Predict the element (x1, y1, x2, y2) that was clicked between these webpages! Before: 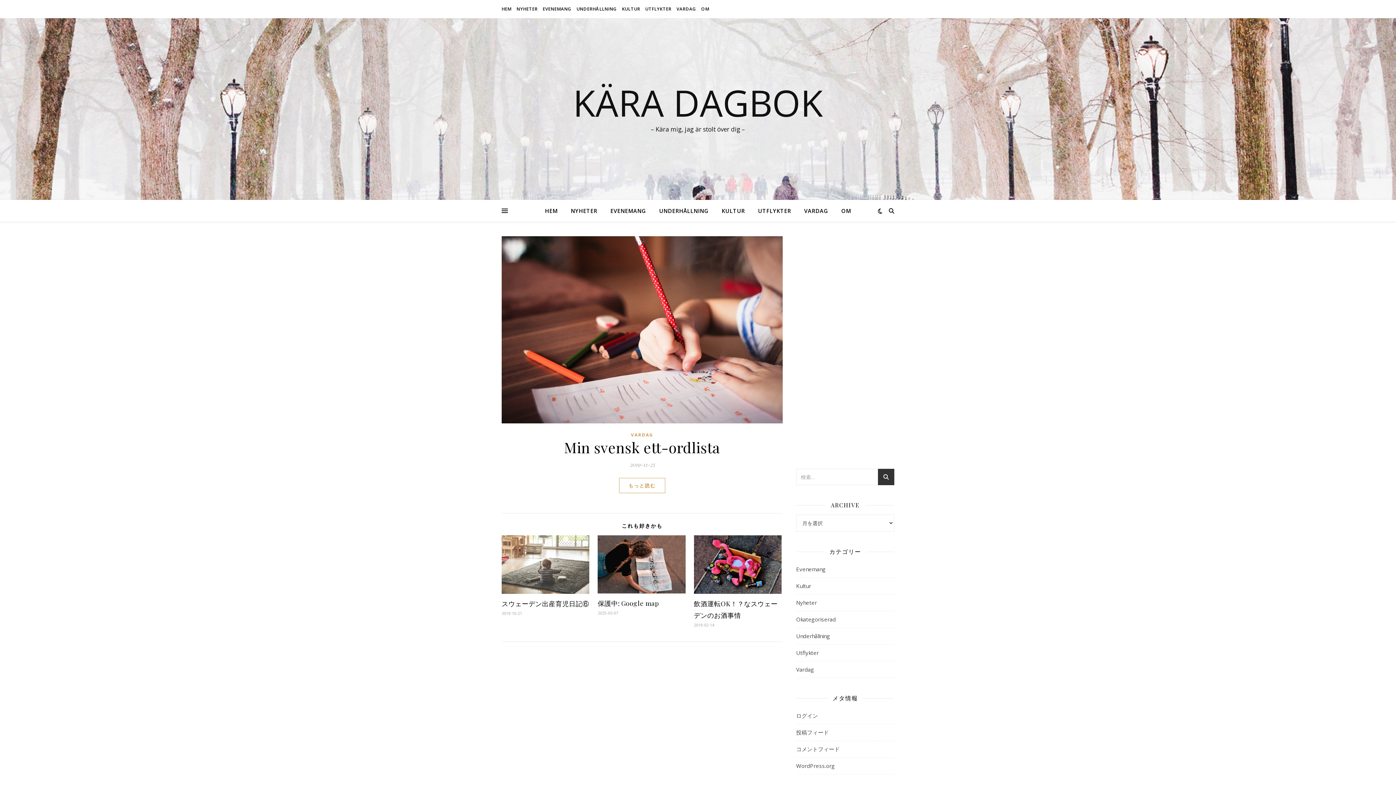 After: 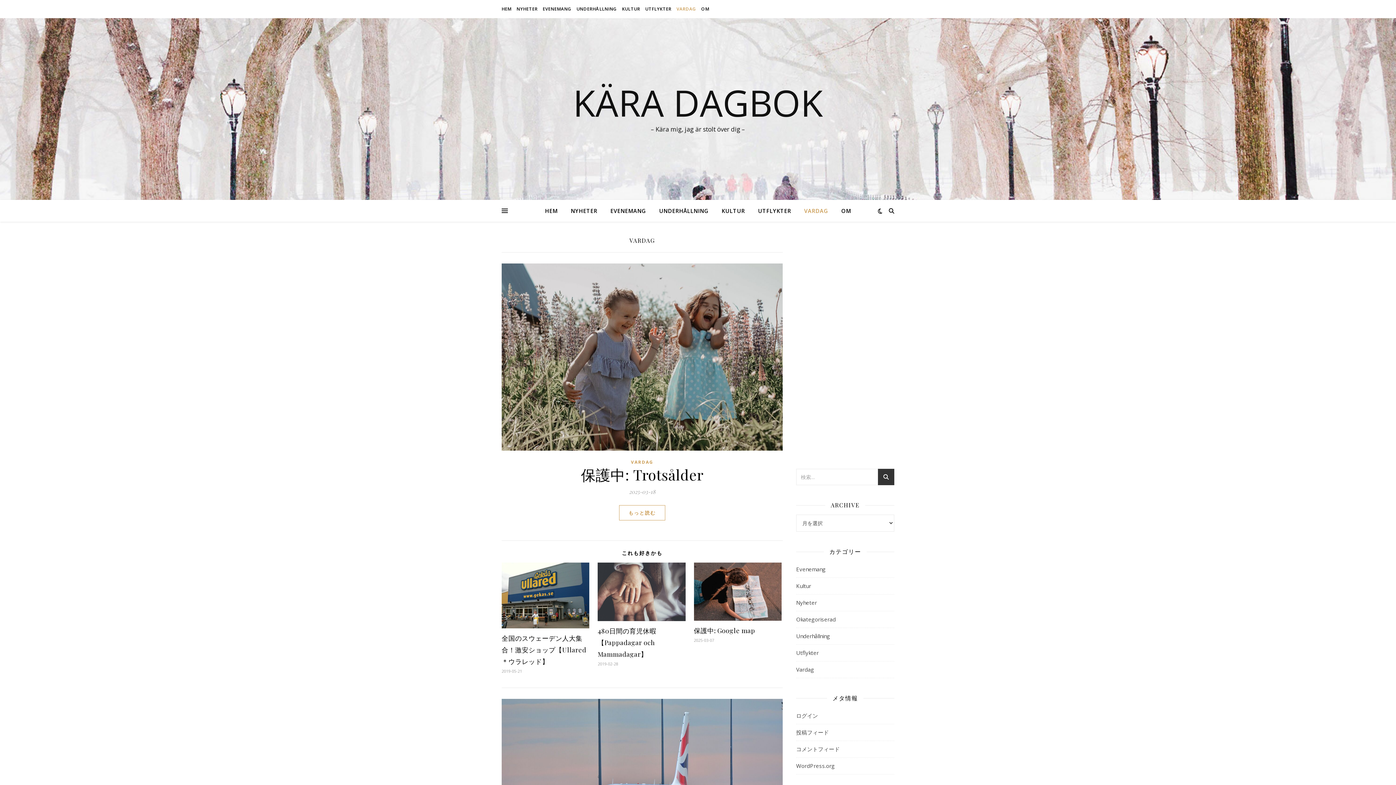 Action: label: VARDAG bbox: (798, 200, 834, 221)